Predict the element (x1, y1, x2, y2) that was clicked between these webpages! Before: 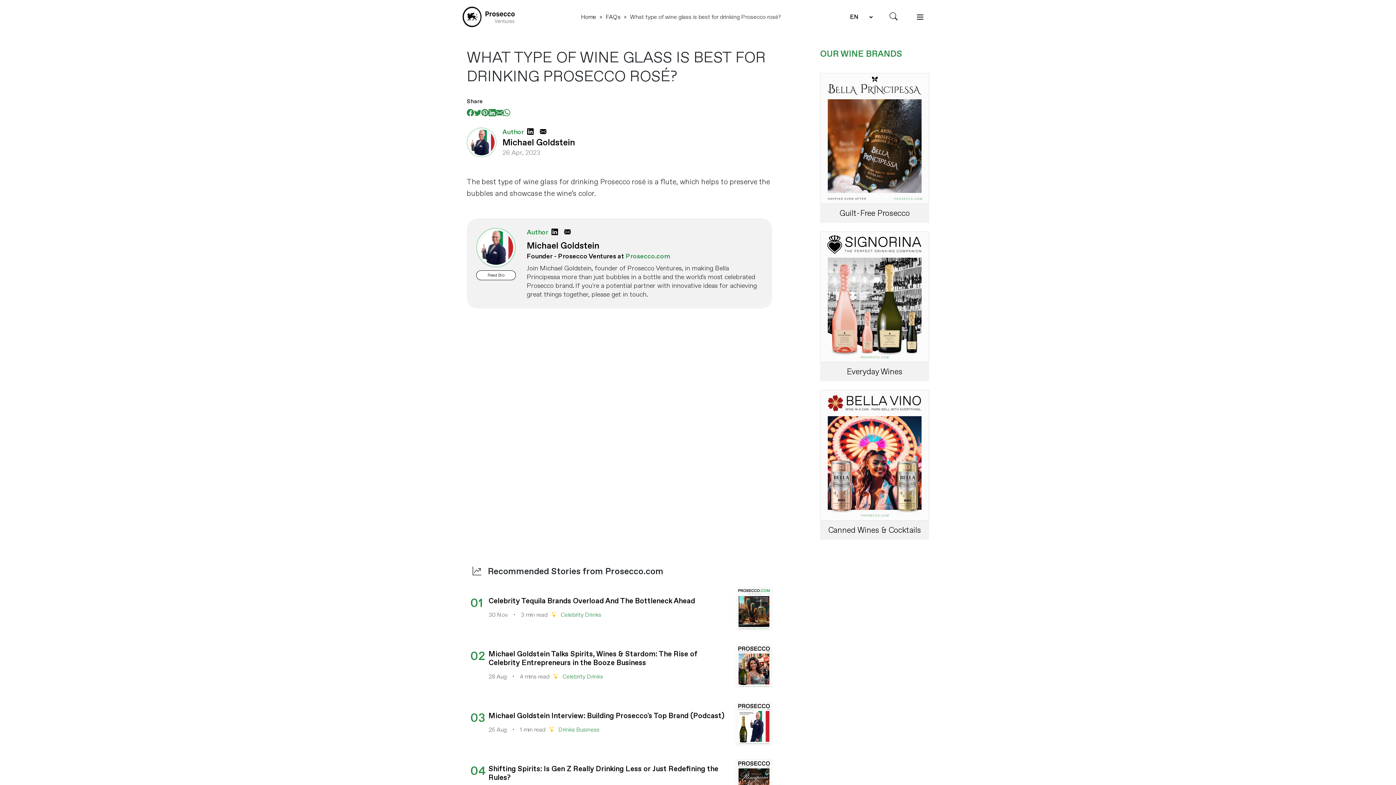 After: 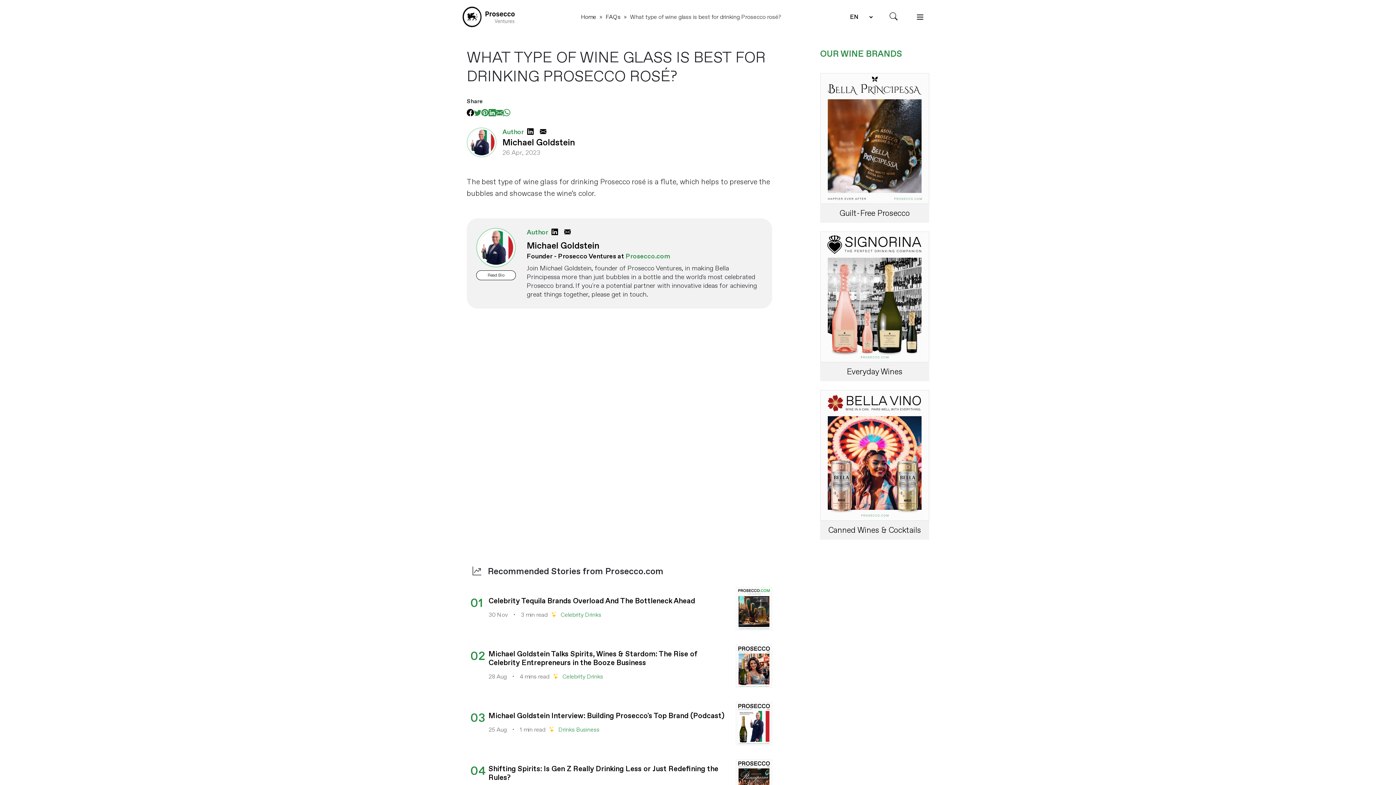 Action: bbox: (466, 107, 474, 118)